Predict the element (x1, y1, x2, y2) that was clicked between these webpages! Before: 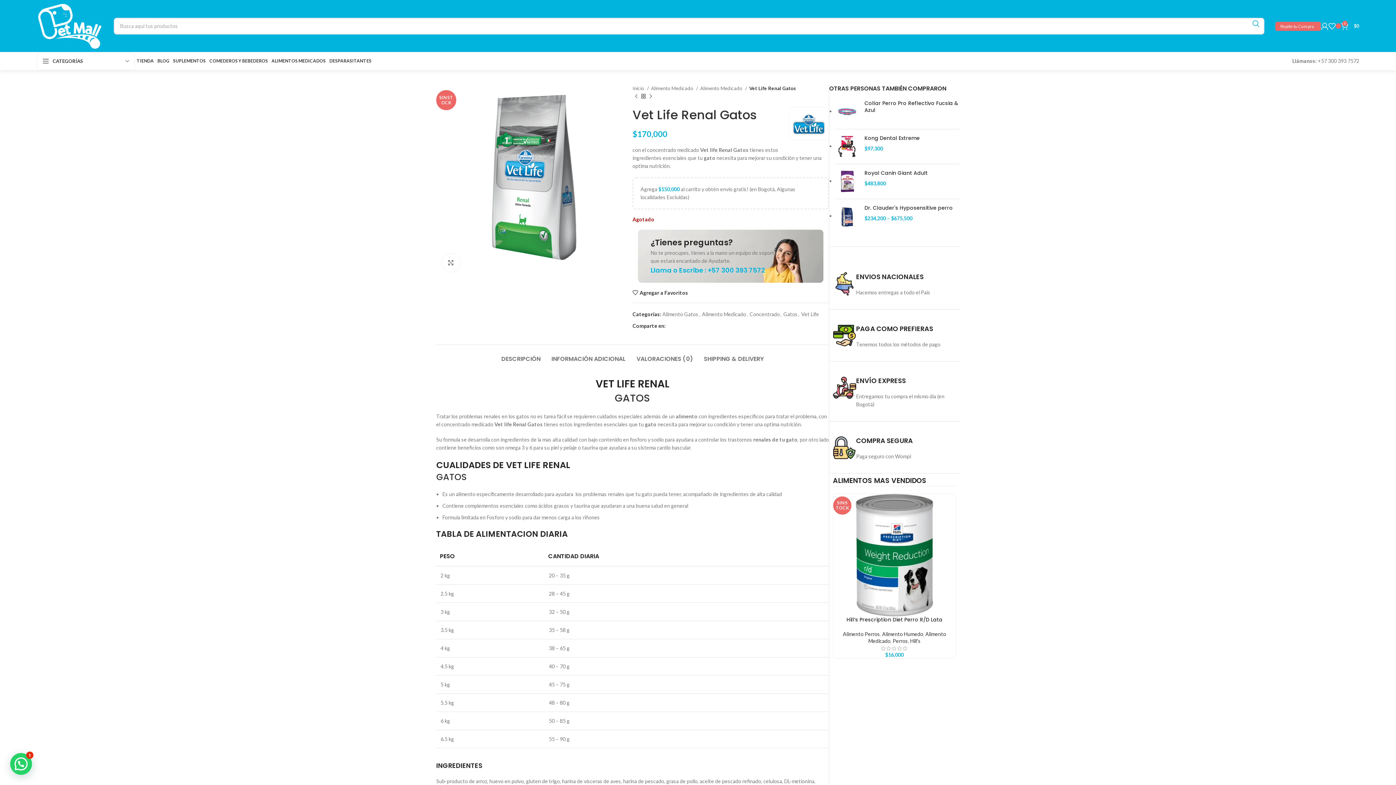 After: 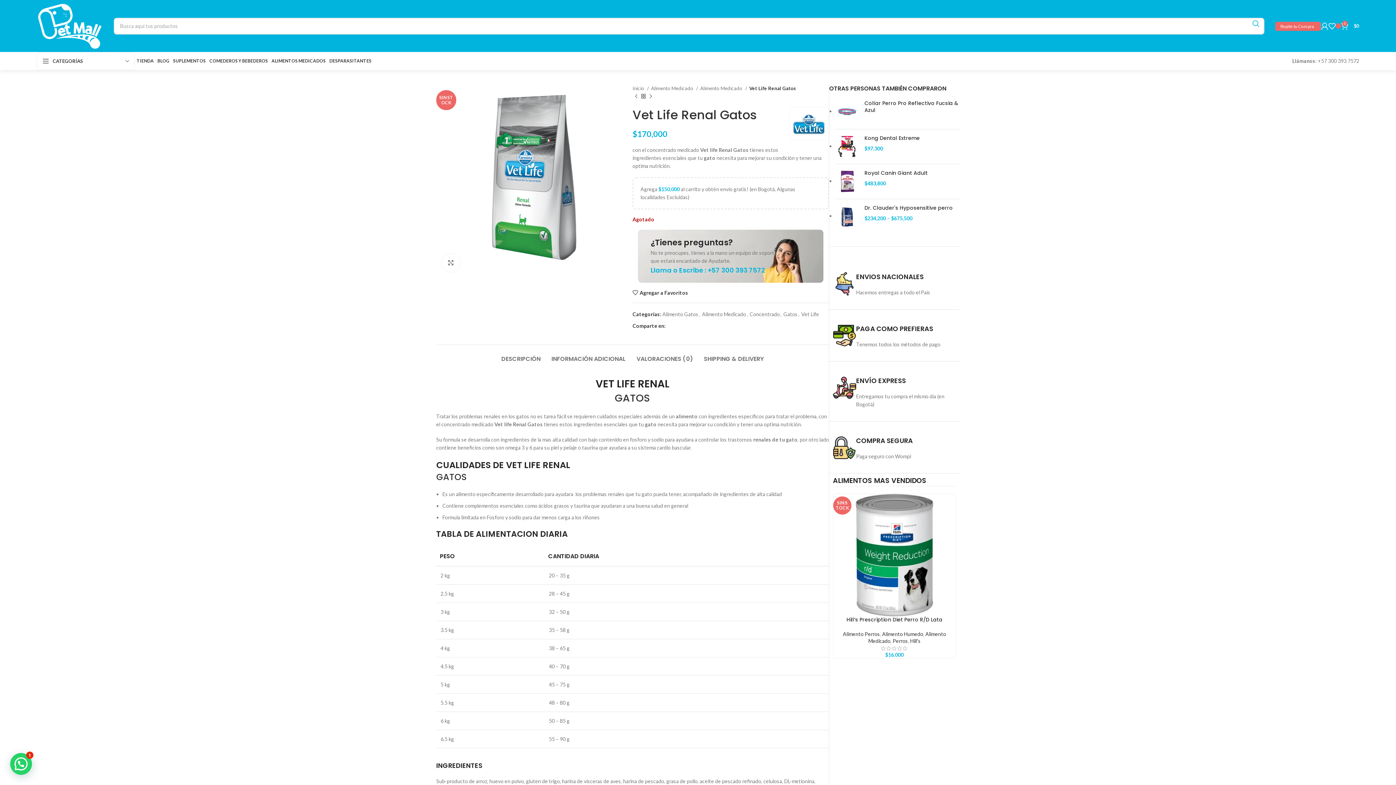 Action: bbox: (1275, 21, 1321, 30) label: Repite tu Compra